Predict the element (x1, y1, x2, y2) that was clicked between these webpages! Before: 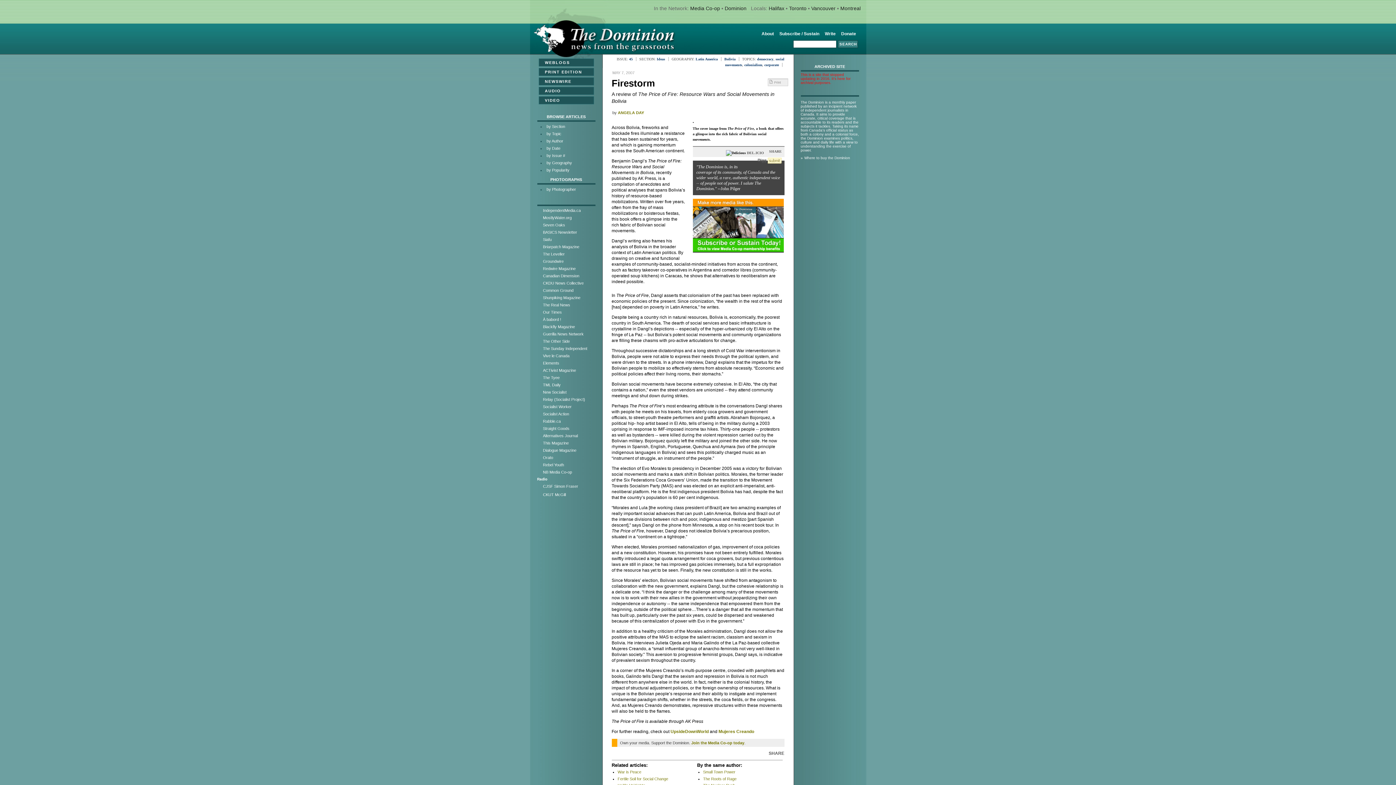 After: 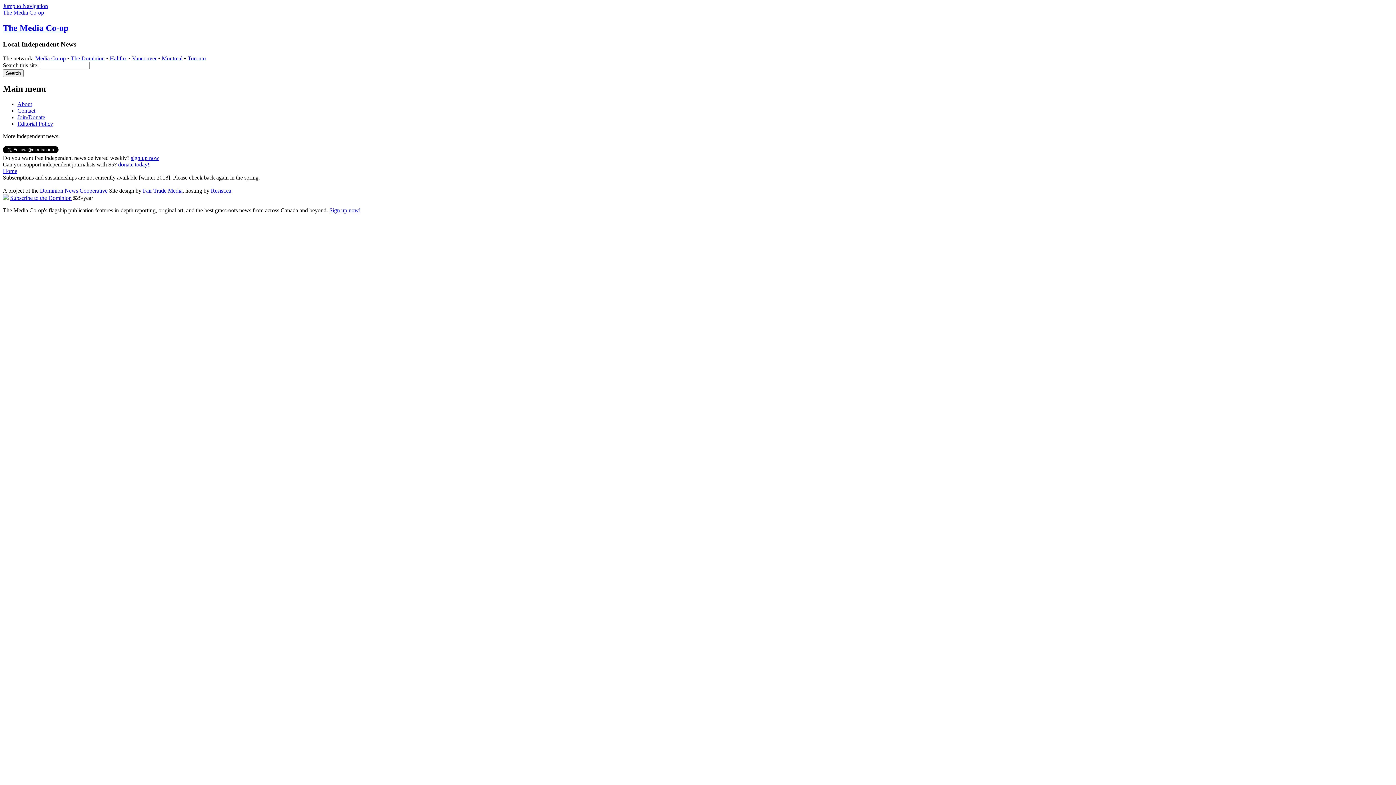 Action: bbox: (841, 31, 856, 36) label: Donate